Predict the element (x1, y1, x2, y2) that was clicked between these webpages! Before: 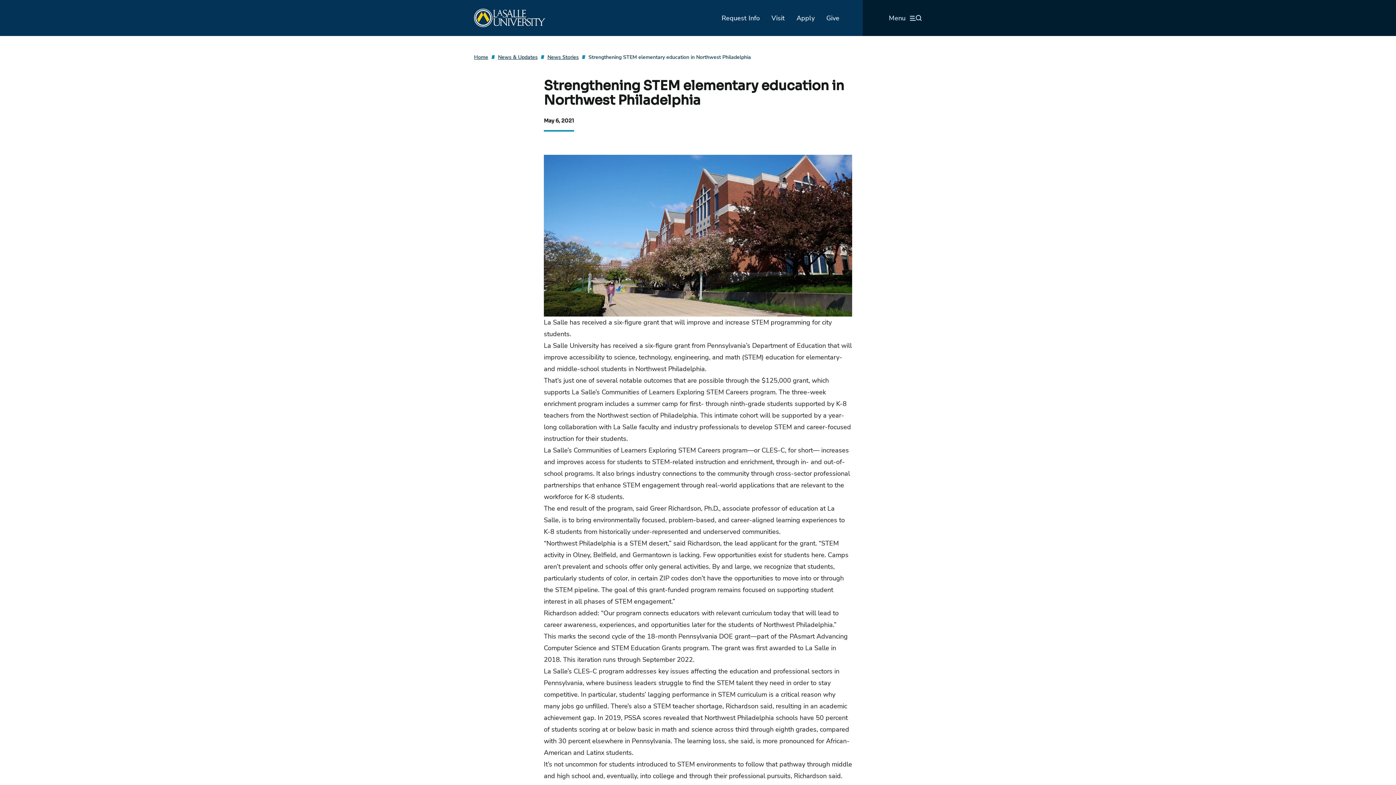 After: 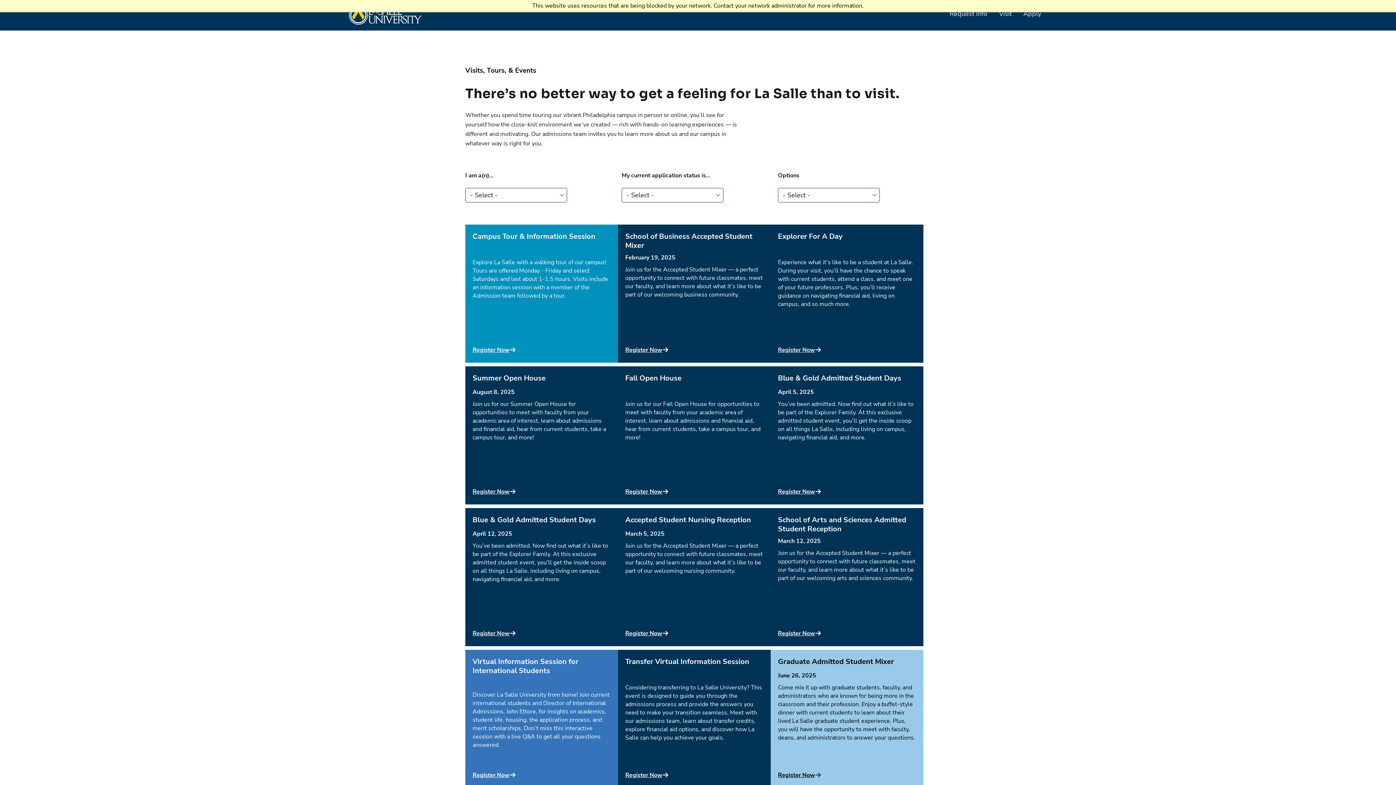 Action: label: Visit bbox: (771, 13, 785, 22)